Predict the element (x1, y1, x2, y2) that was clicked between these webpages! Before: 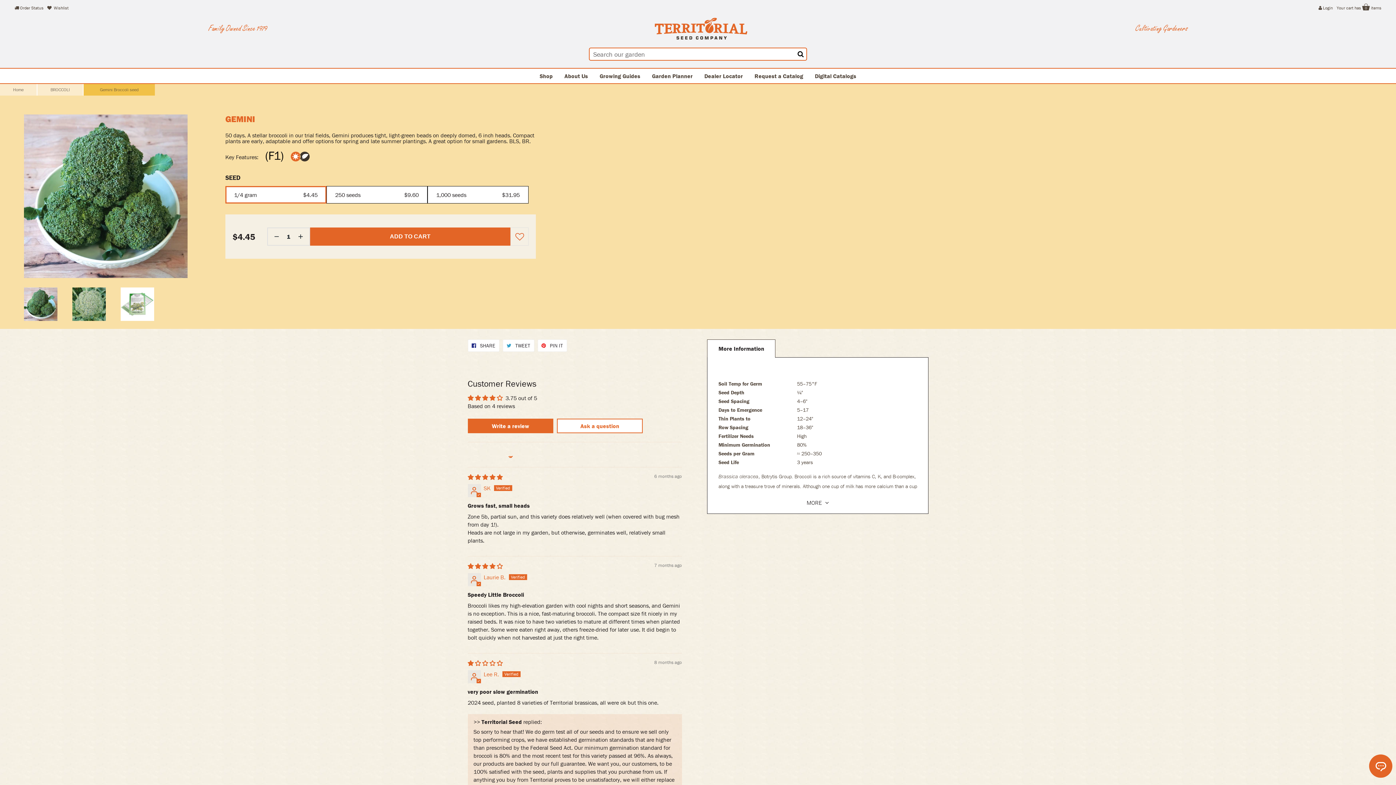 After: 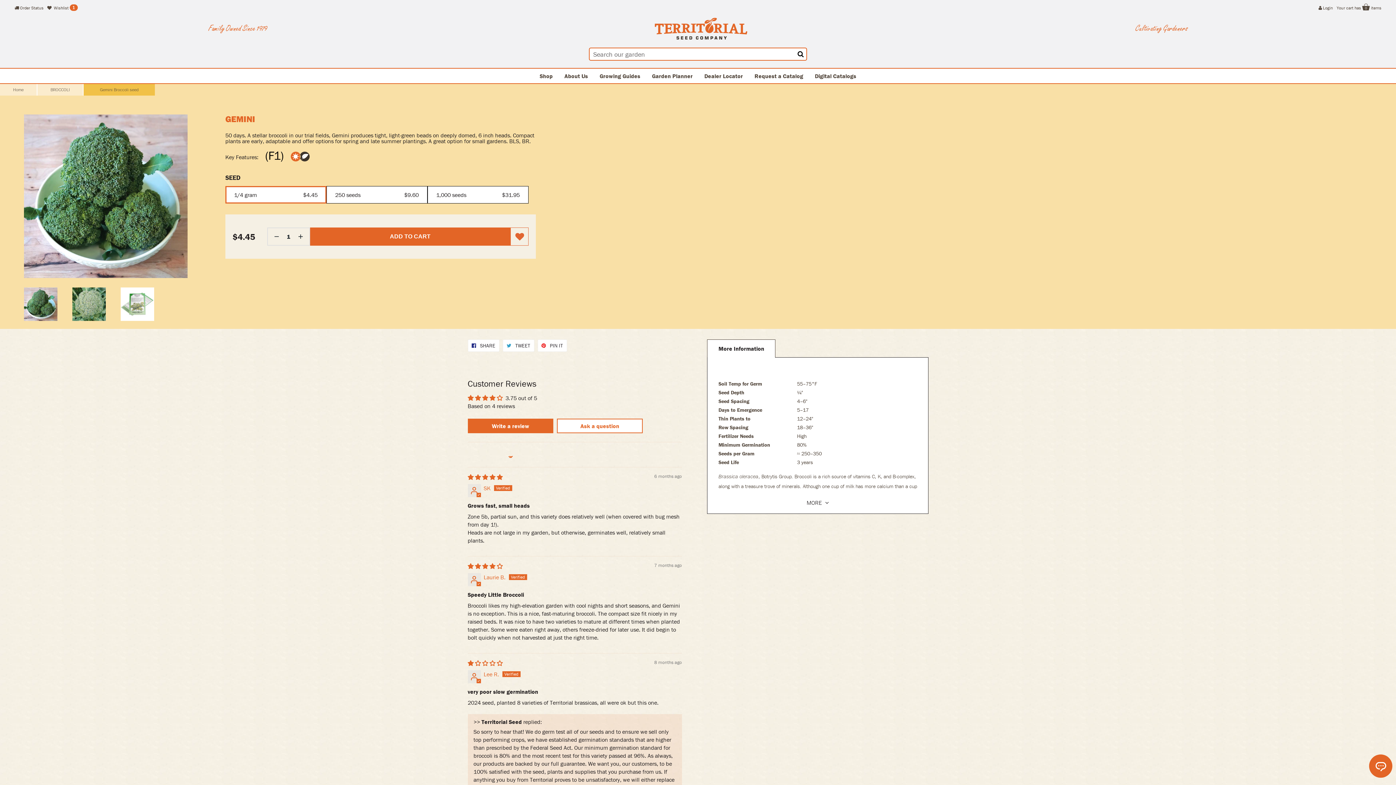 Action: bbox: (515, 227, 524, 245) label: Add to Wishlist